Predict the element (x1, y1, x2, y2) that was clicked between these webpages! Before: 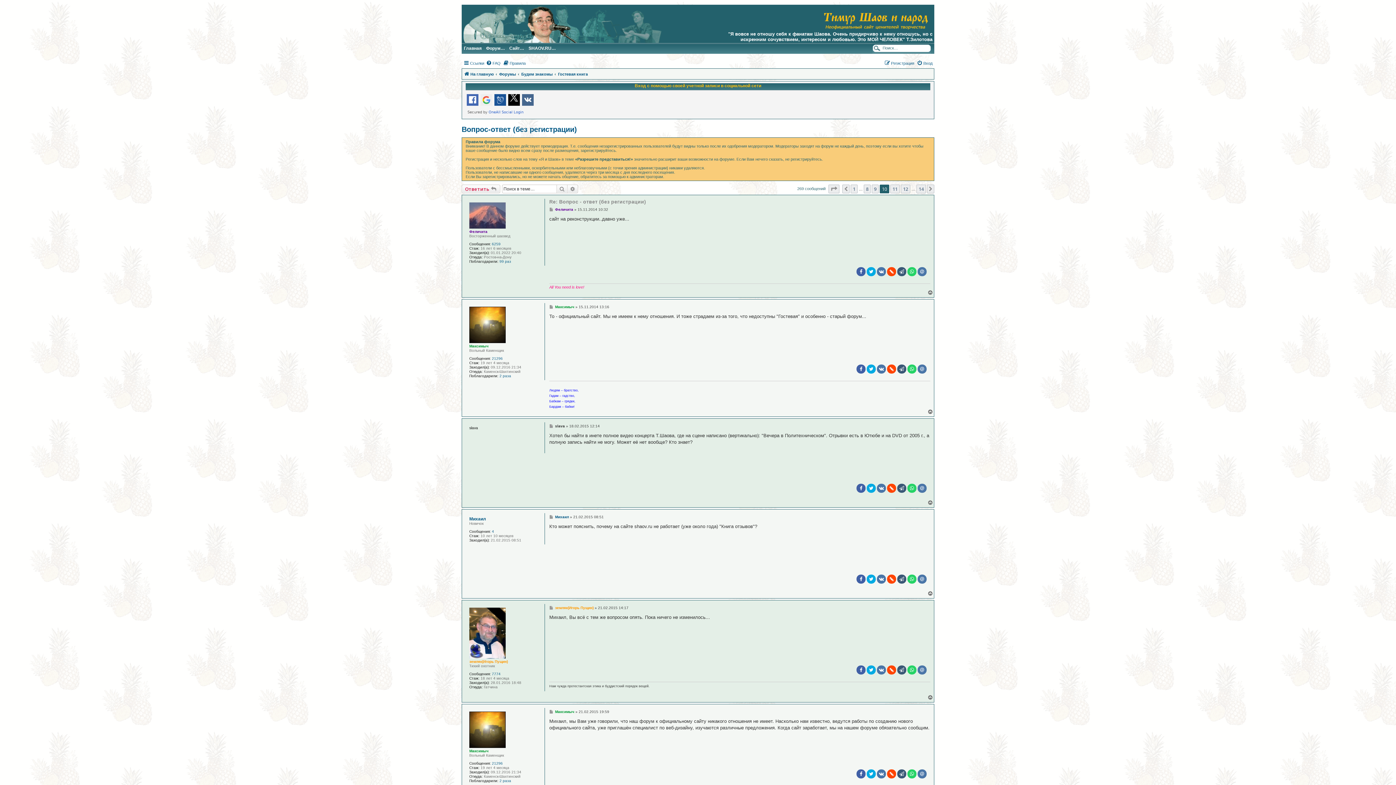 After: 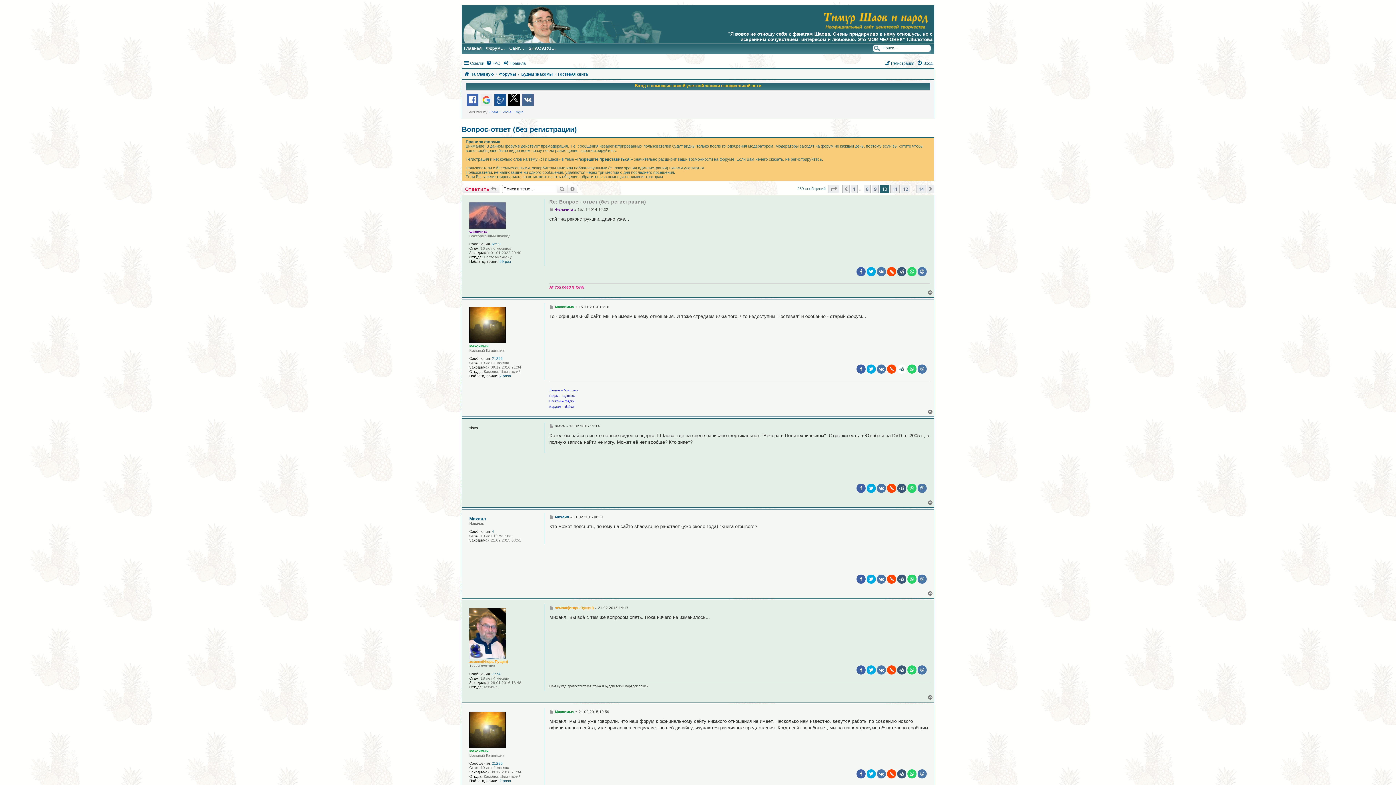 Action: bbox: (897, 364, 906, 373)